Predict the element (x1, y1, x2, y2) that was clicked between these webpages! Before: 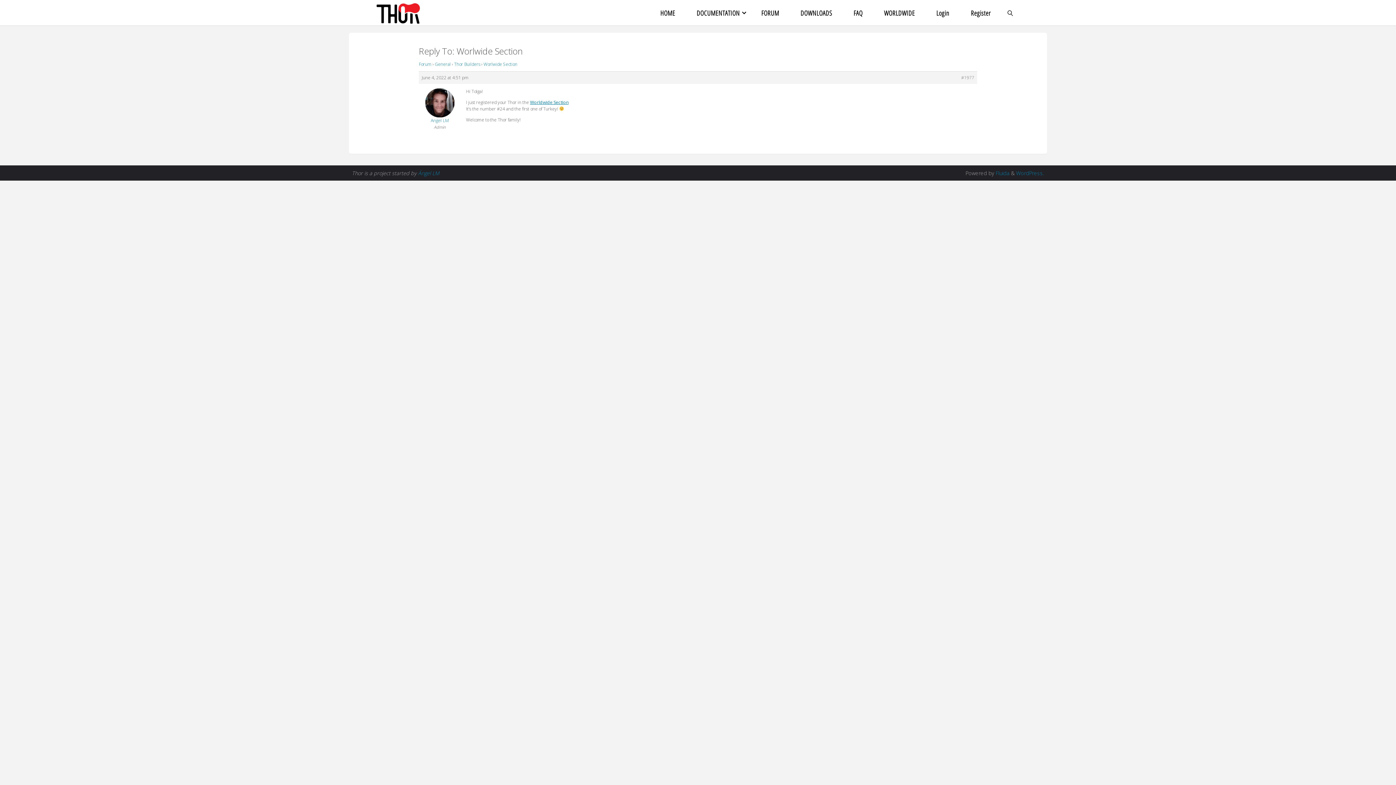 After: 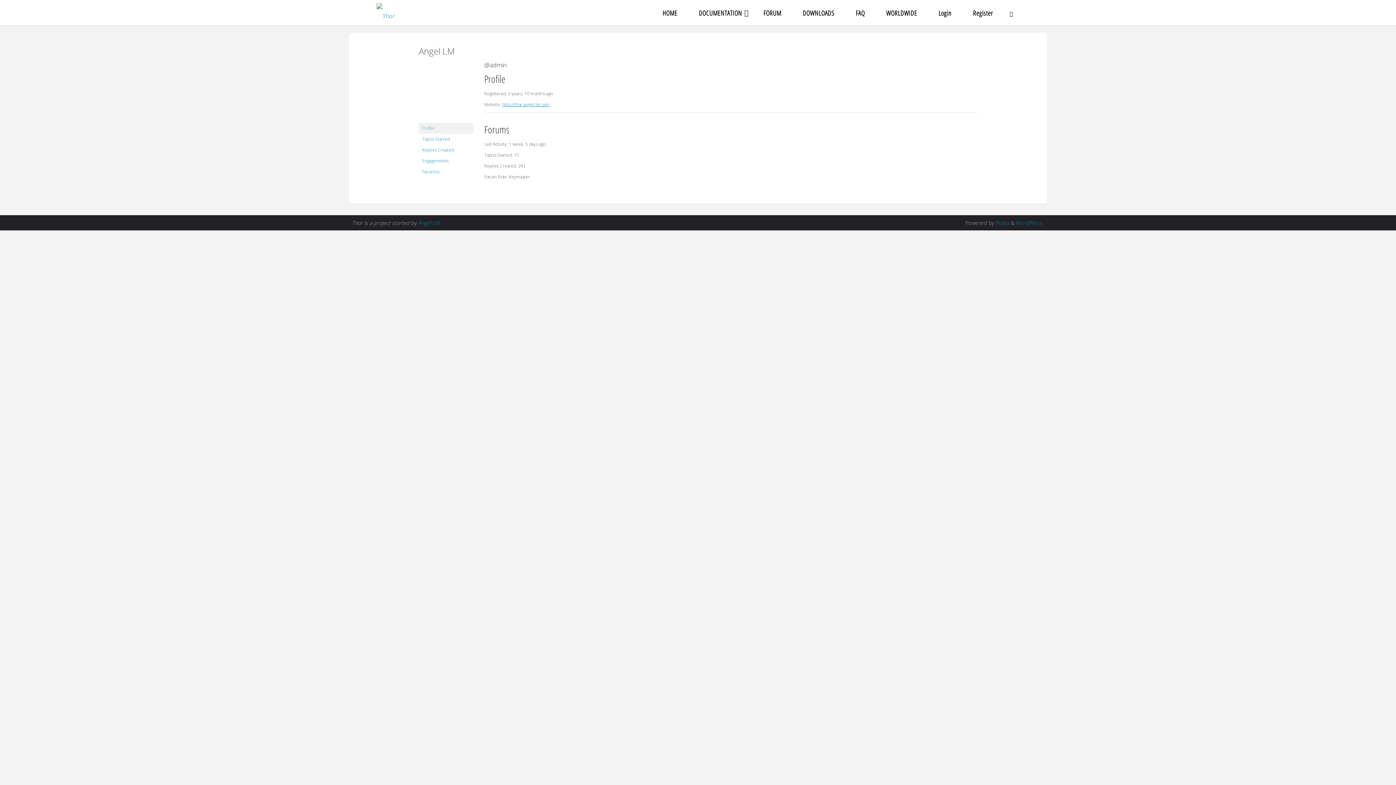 Action: bbox: (418, 117, 460, 123) label: Angel LM